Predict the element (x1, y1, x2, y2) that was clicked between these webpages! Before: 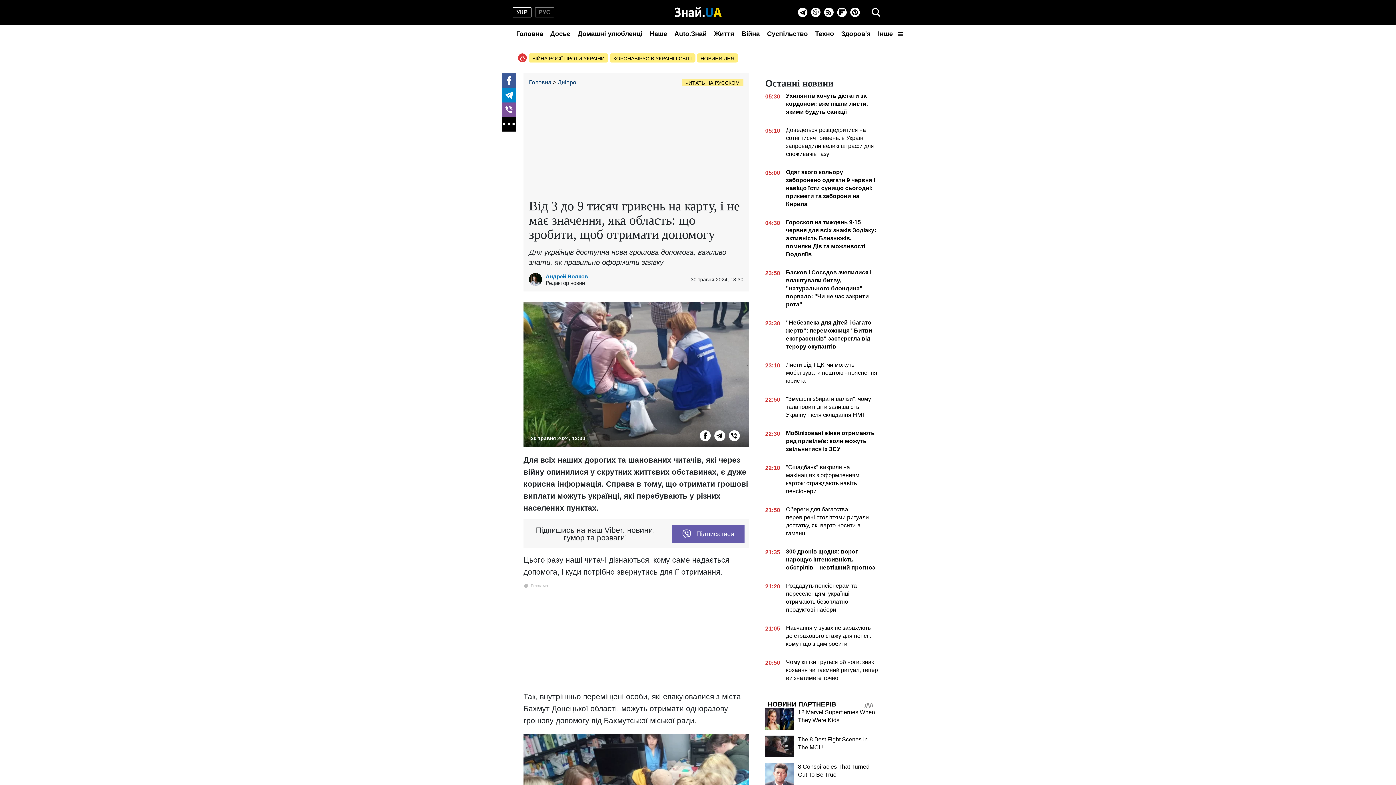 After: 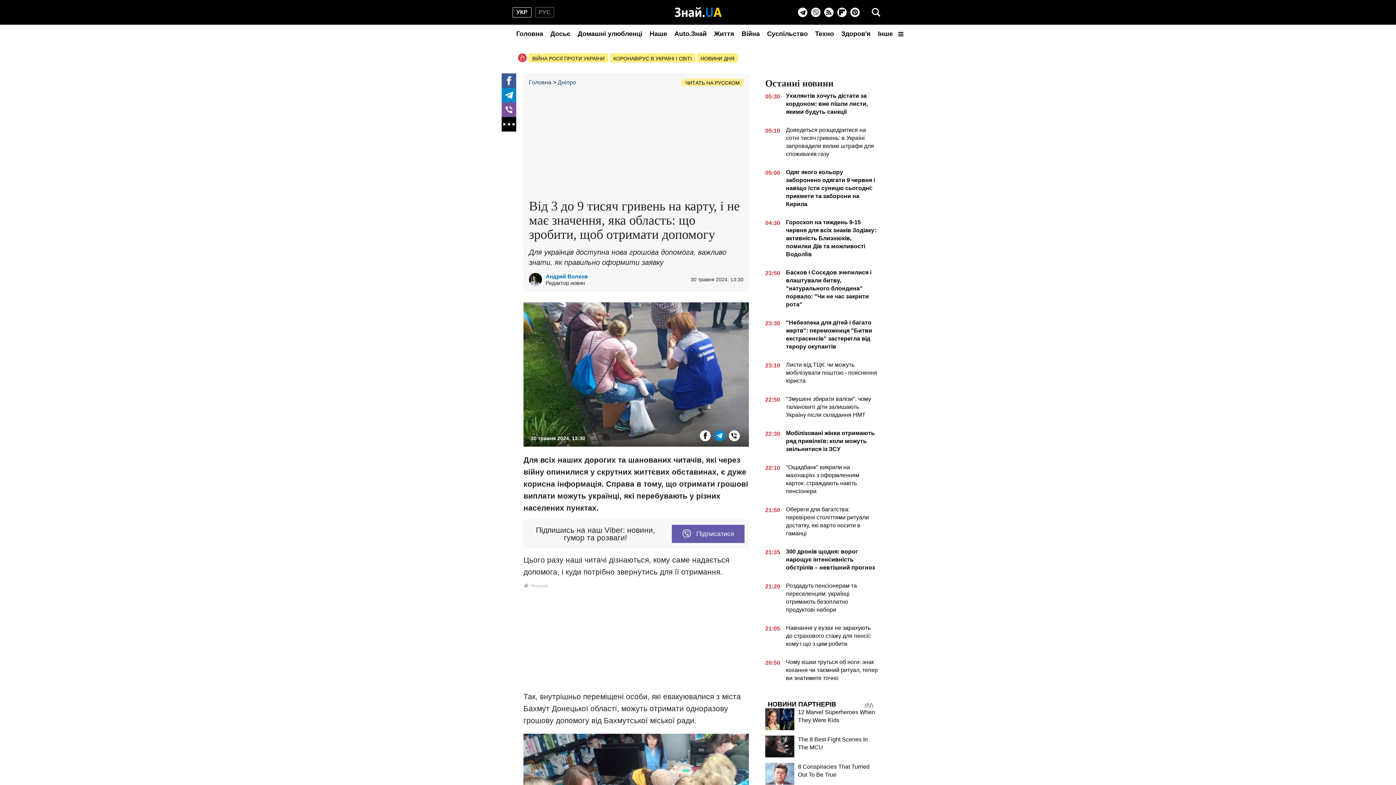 Action: label: Telegram bbox: (714, 430, 725, 441)